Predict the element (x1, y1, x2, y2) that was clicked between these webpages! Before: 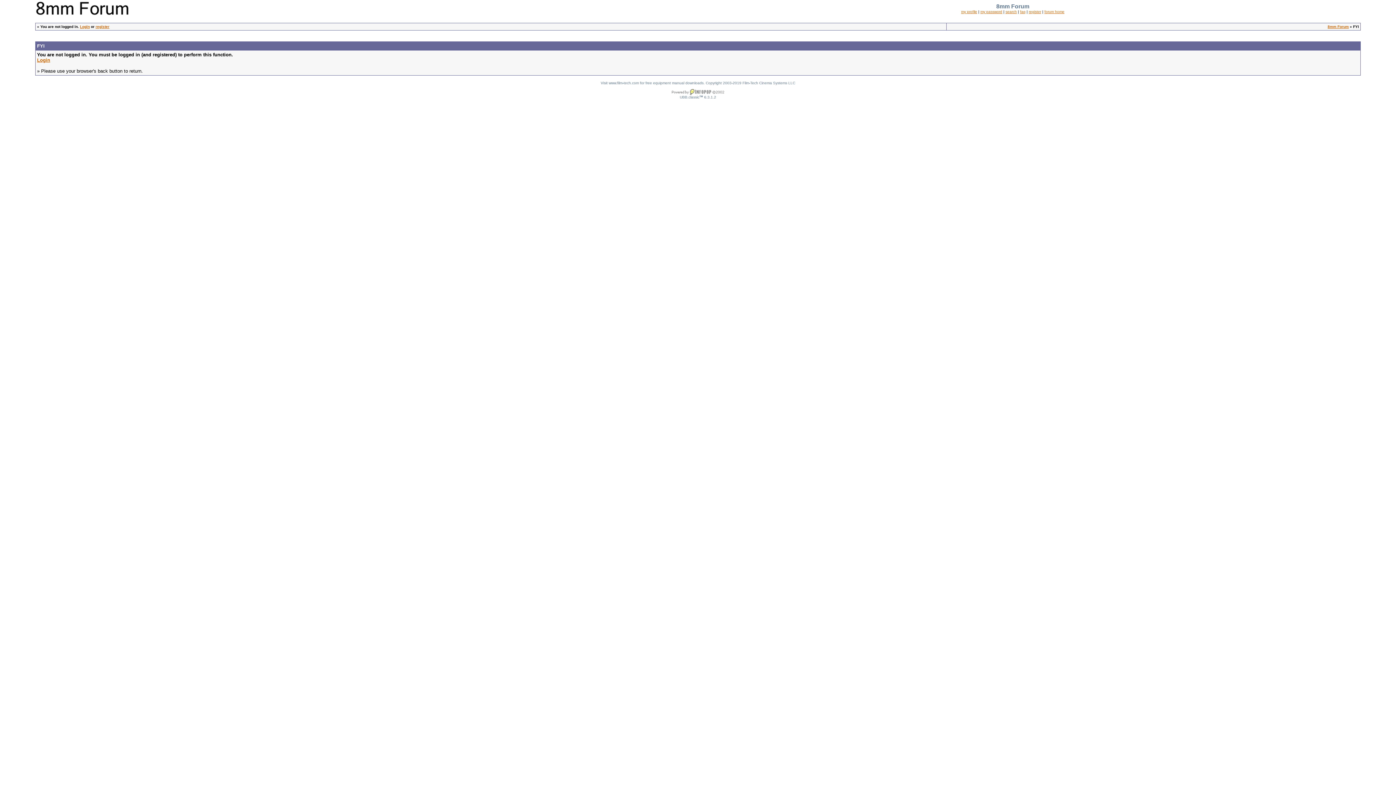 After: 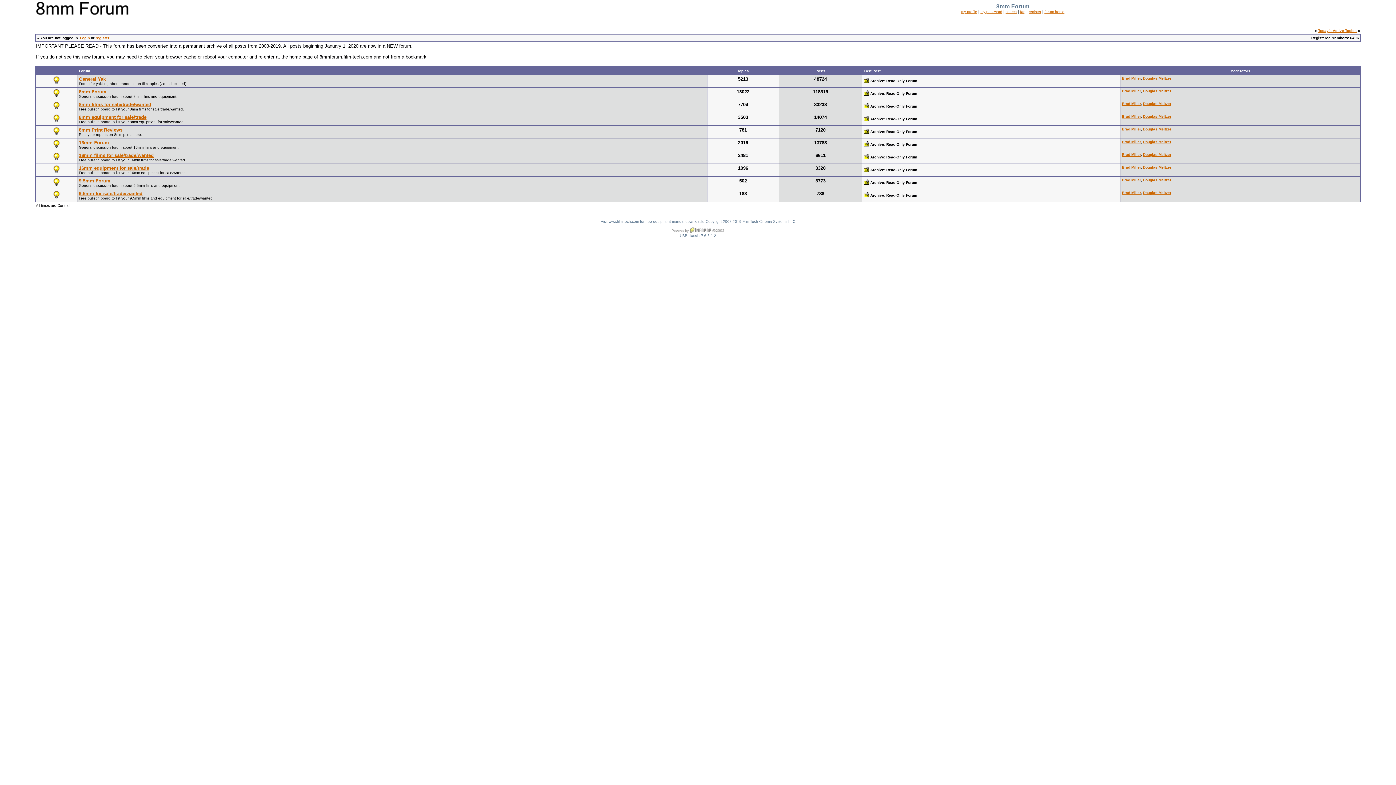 Action: label: 8mm Forum bbox: (1328, 24, 1349, 28)